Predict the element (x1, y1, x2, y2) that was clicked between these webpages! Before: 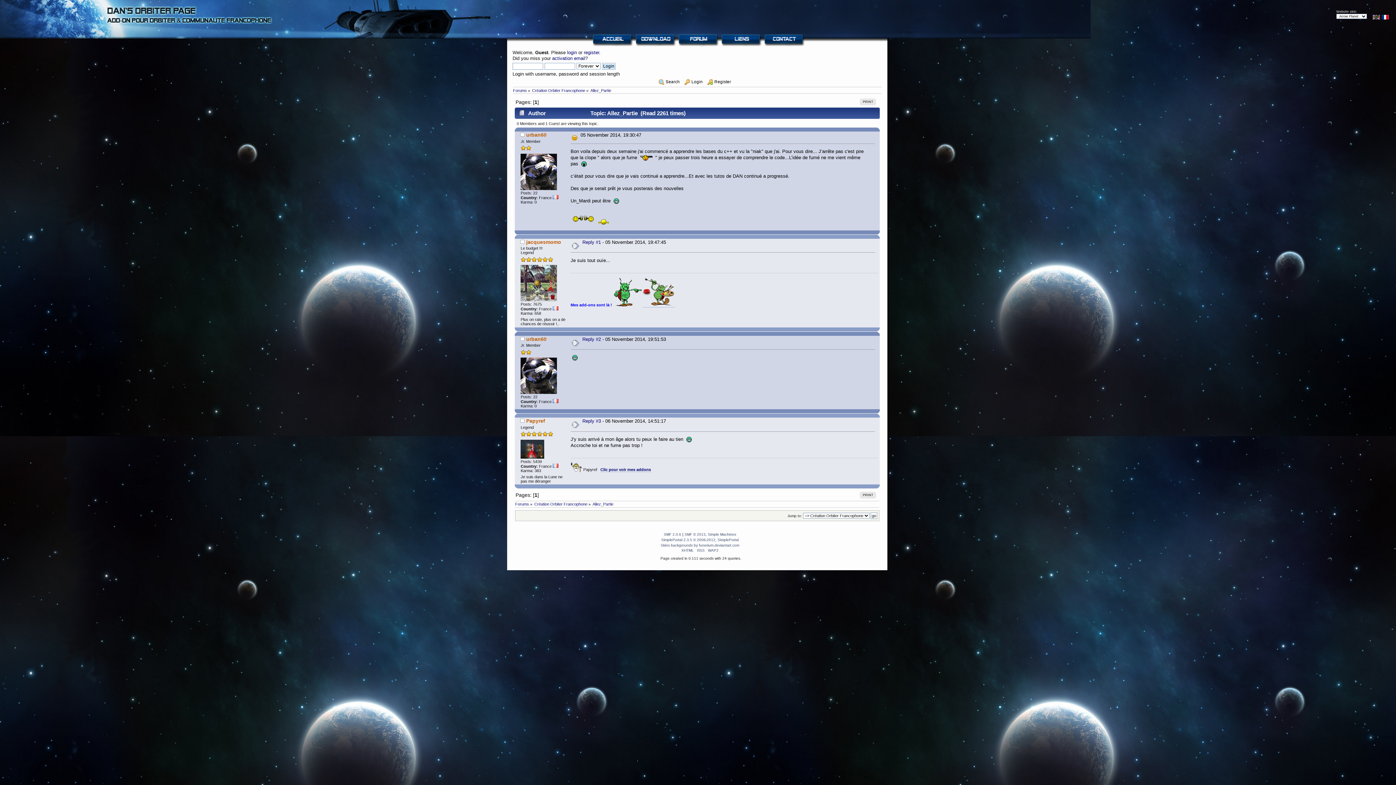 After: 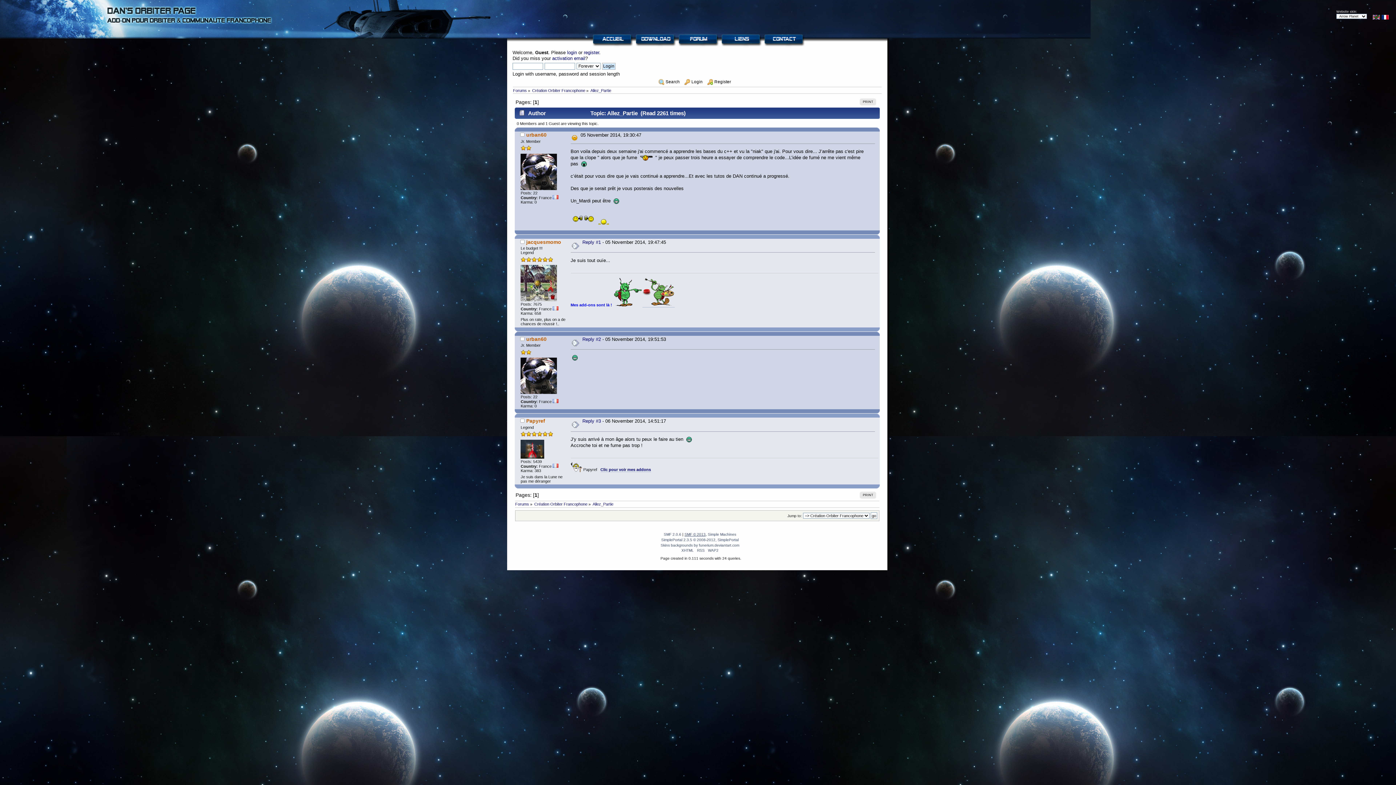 Action: bbox: (684, 532, 705, 536) label: SMF © 2013